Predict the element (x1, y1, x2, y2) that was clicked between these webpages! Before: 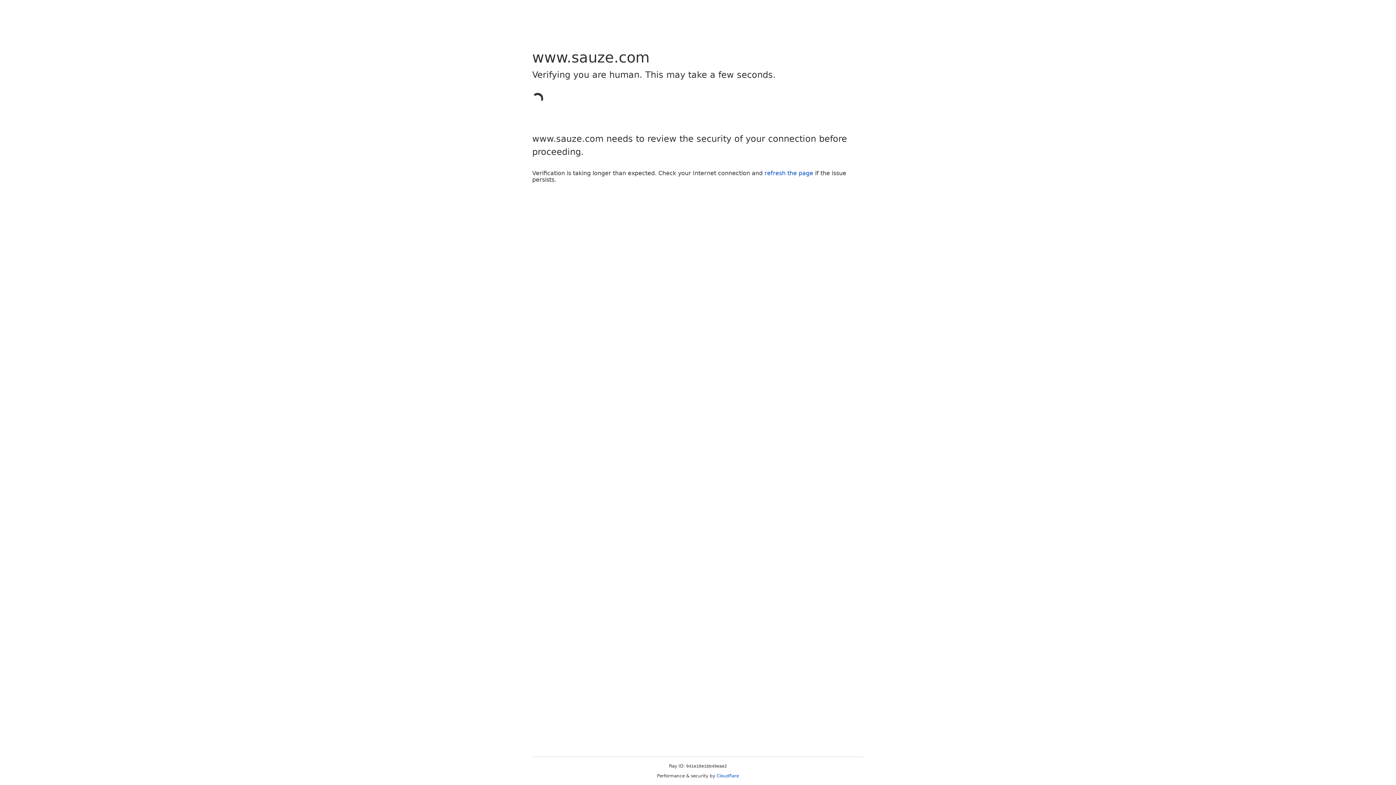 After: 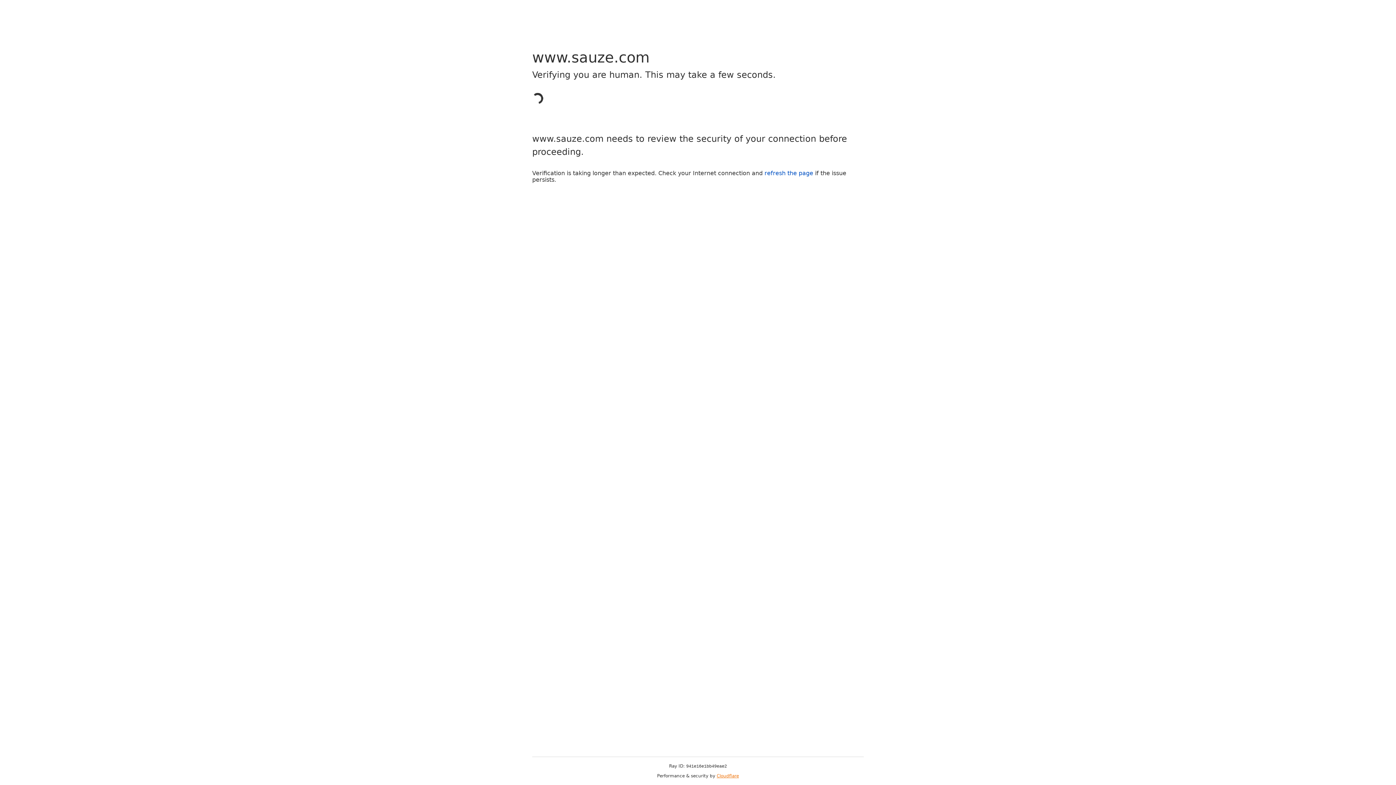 Action: label: Cloudflare bbox: (716, 773, 739, 778)